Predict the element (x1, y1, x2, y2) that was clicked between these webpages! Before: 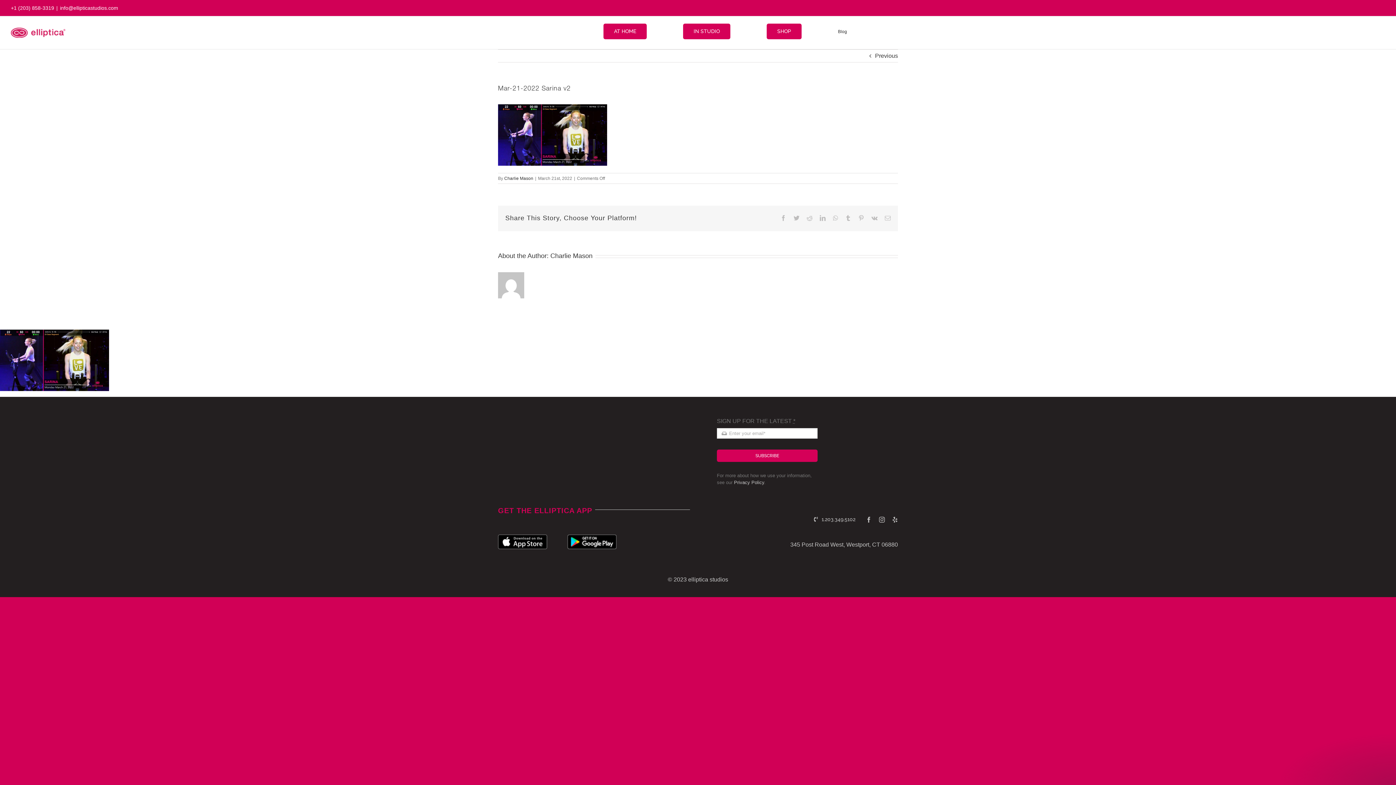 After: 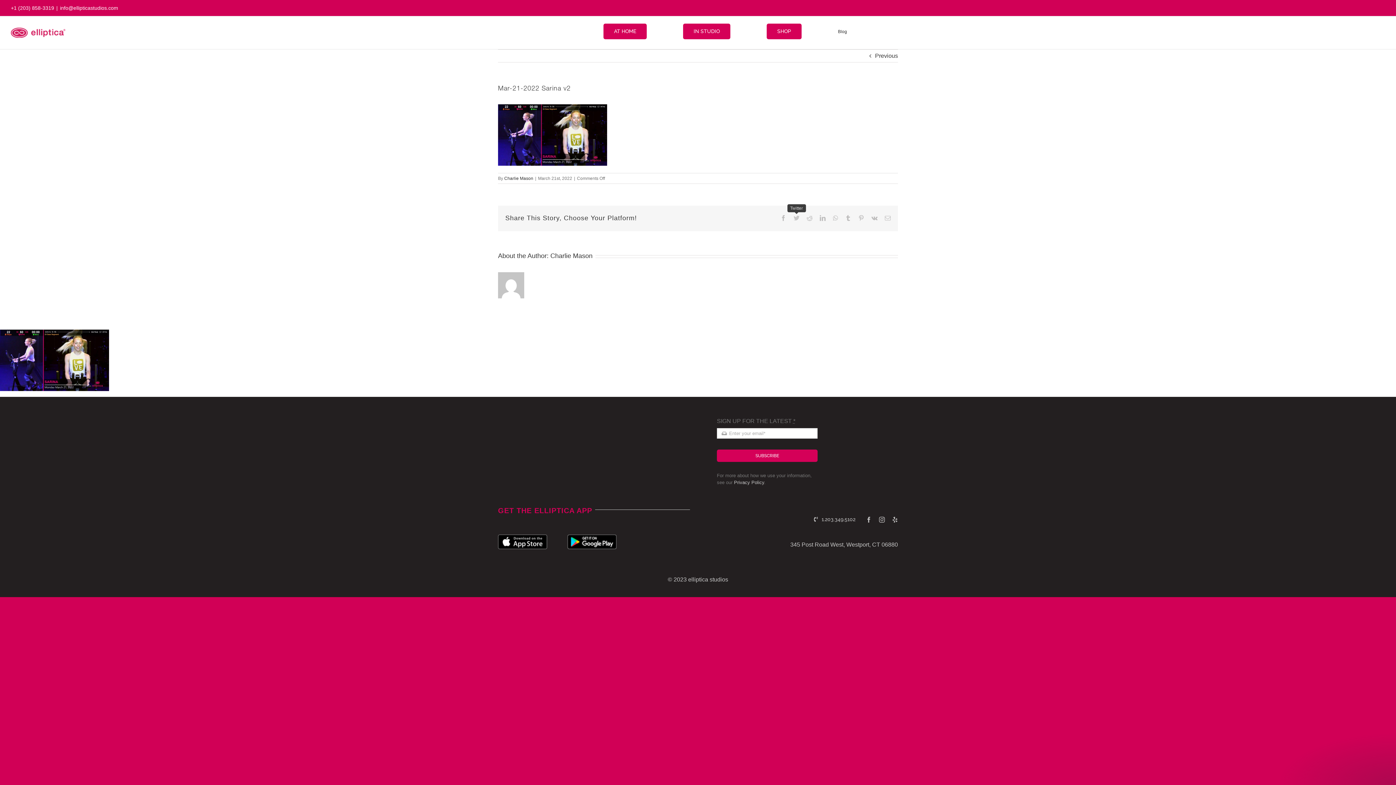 Action: label: Twitter bbox: (793, 215, 799, 221)